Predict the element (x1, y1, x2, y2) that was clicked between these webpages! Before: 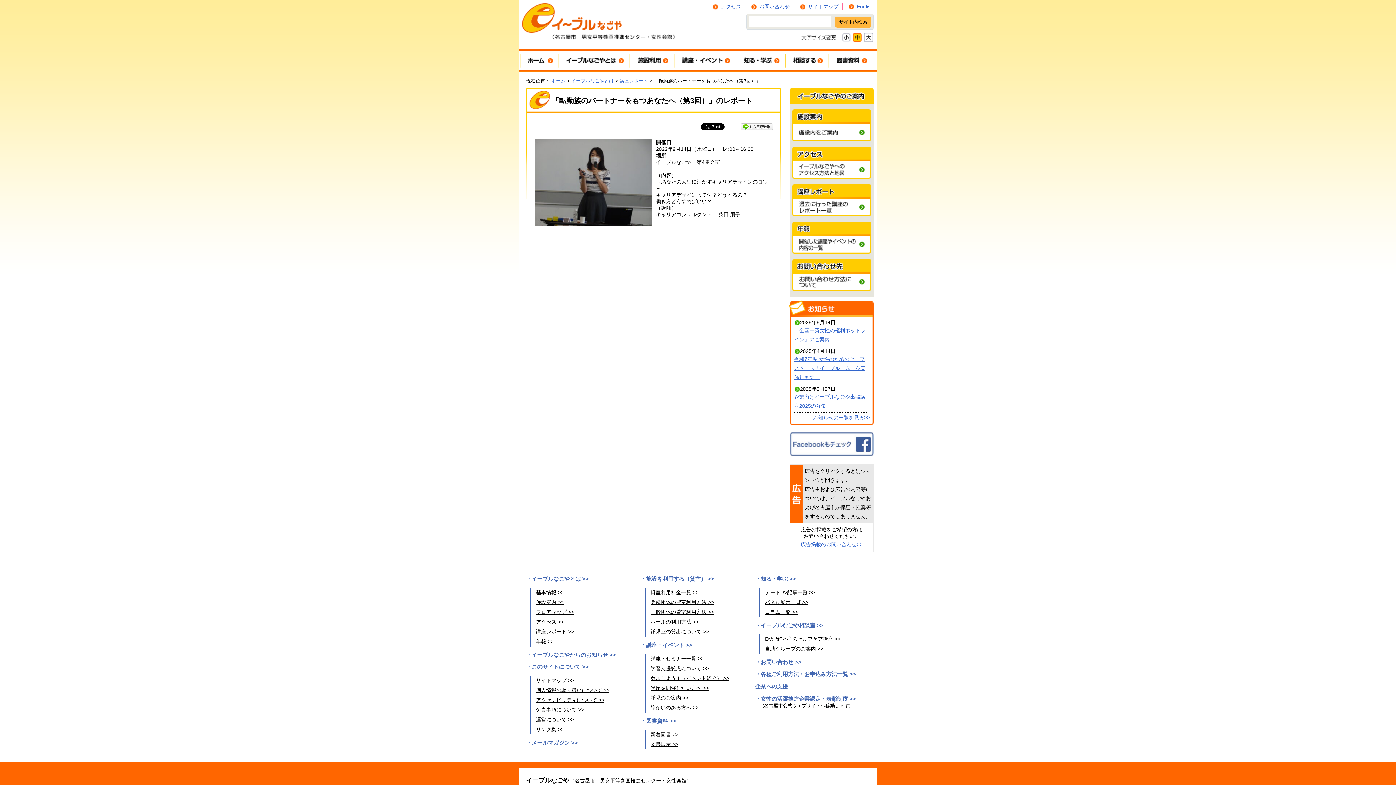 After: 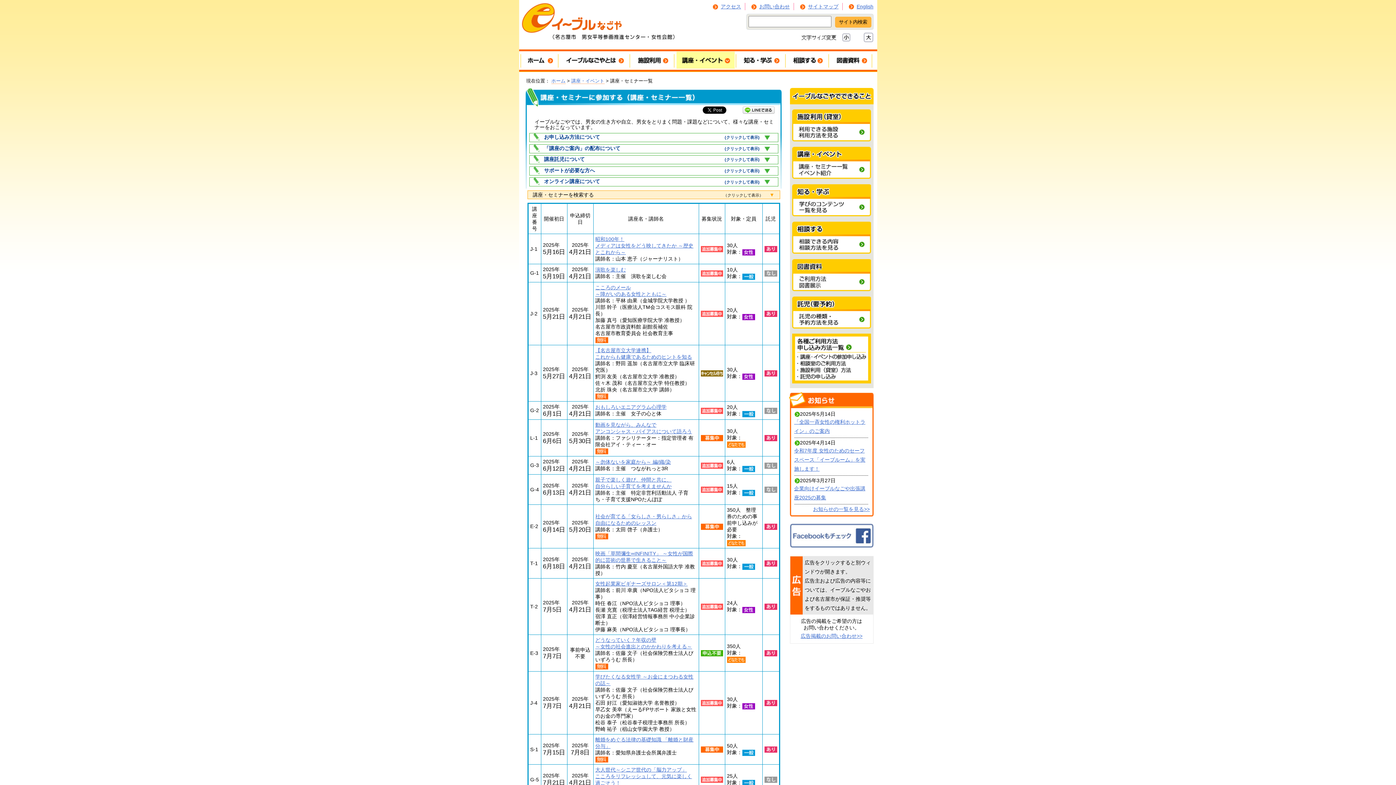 Action: label: 講座・セミナー一覧 >> bbox: (650, 656, 703, 661)